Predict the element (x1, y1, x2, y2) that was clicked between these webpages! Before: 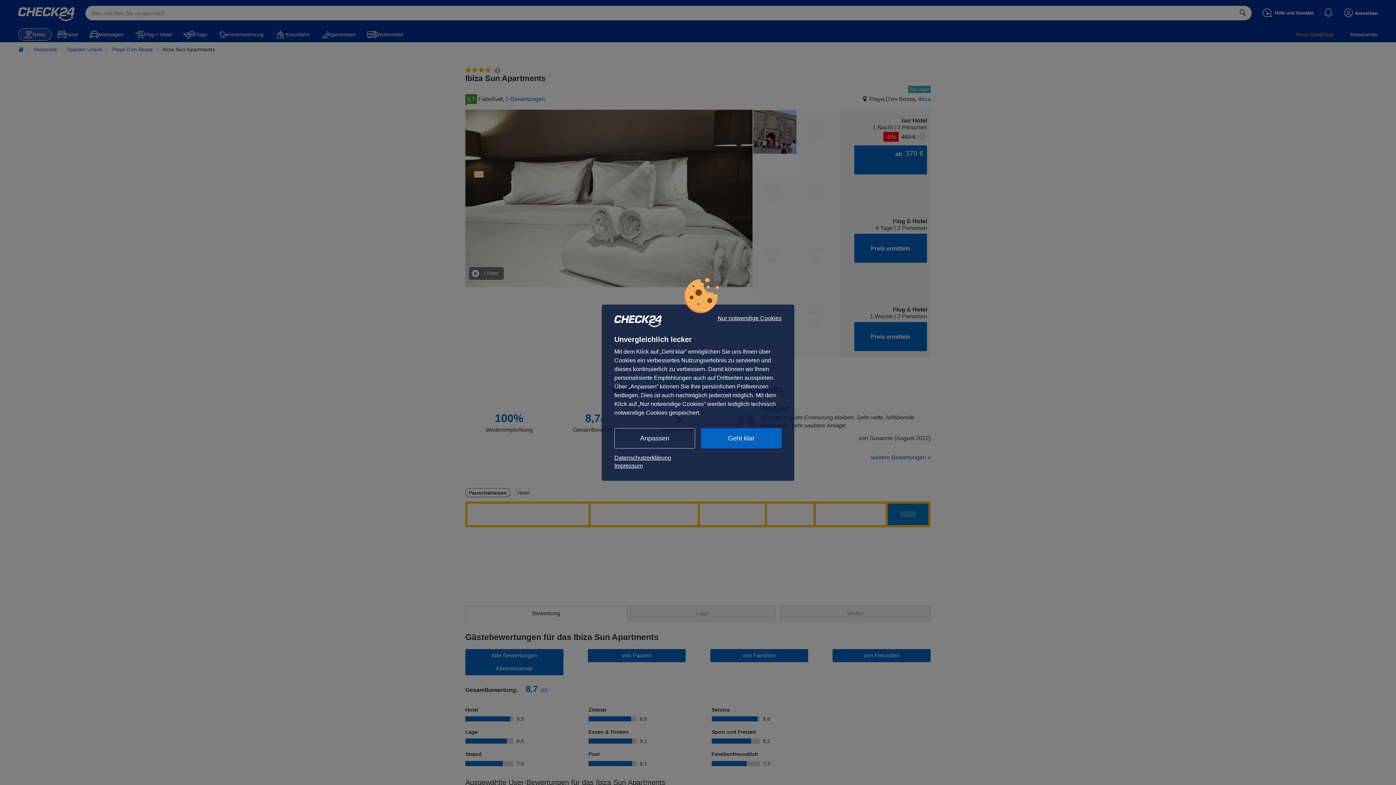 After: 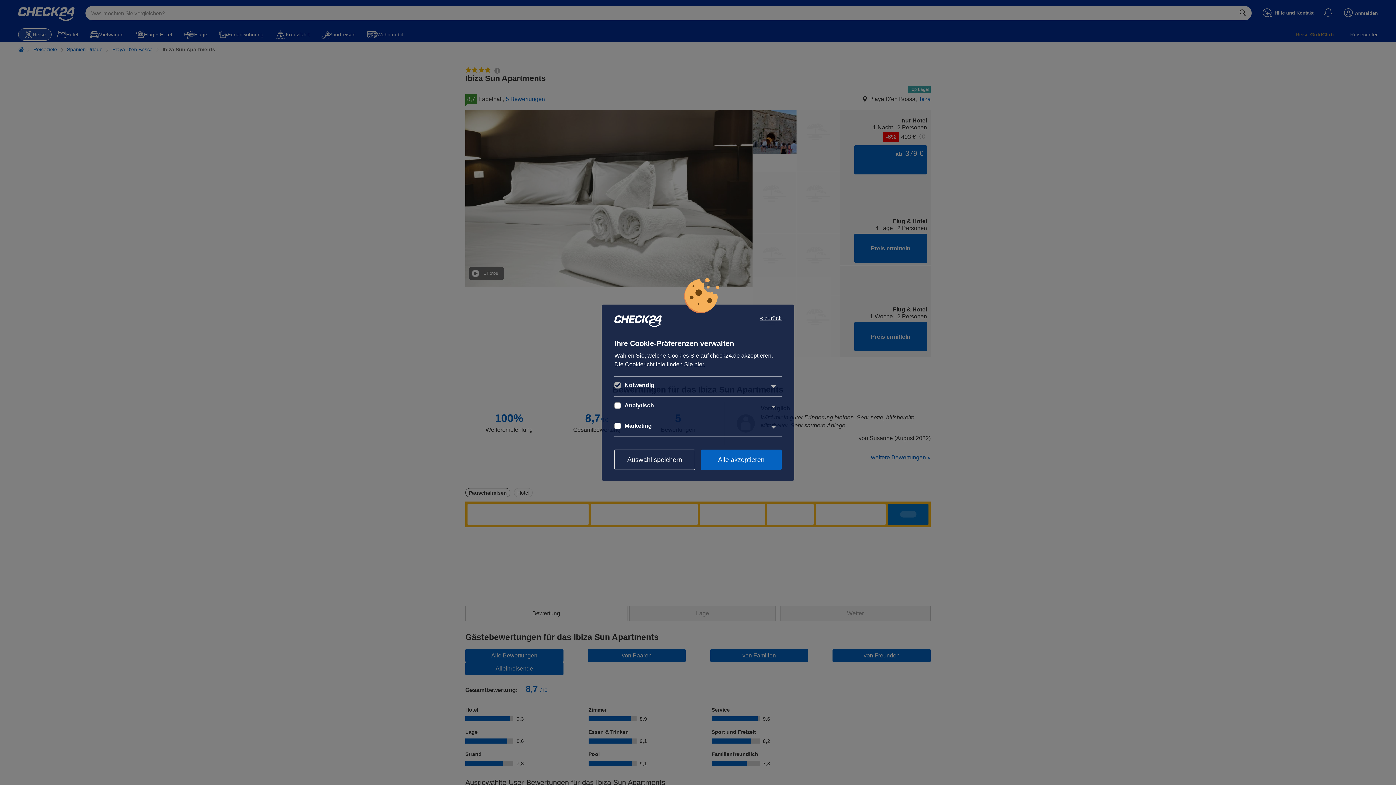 Action: bbox: (614, 428, 695, 448) label: Anpassen